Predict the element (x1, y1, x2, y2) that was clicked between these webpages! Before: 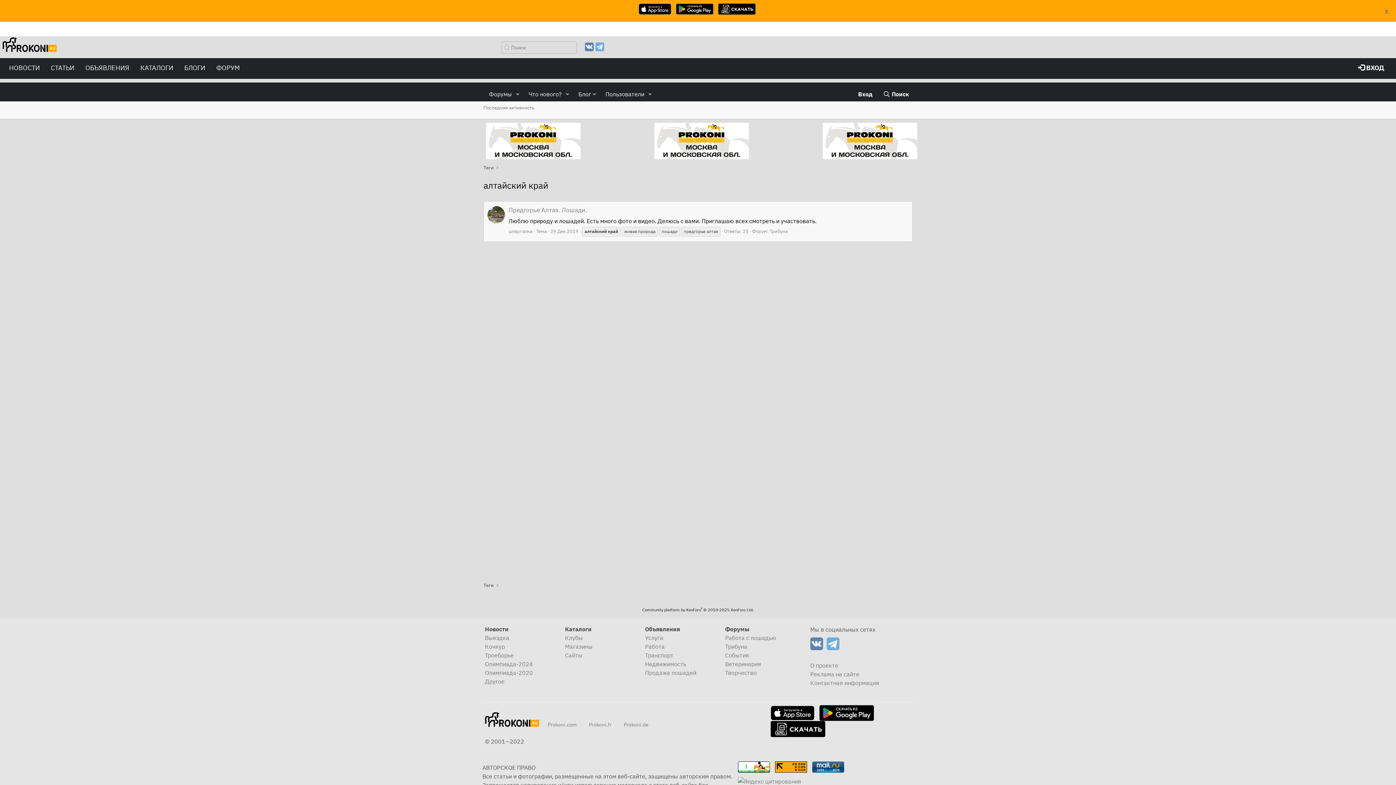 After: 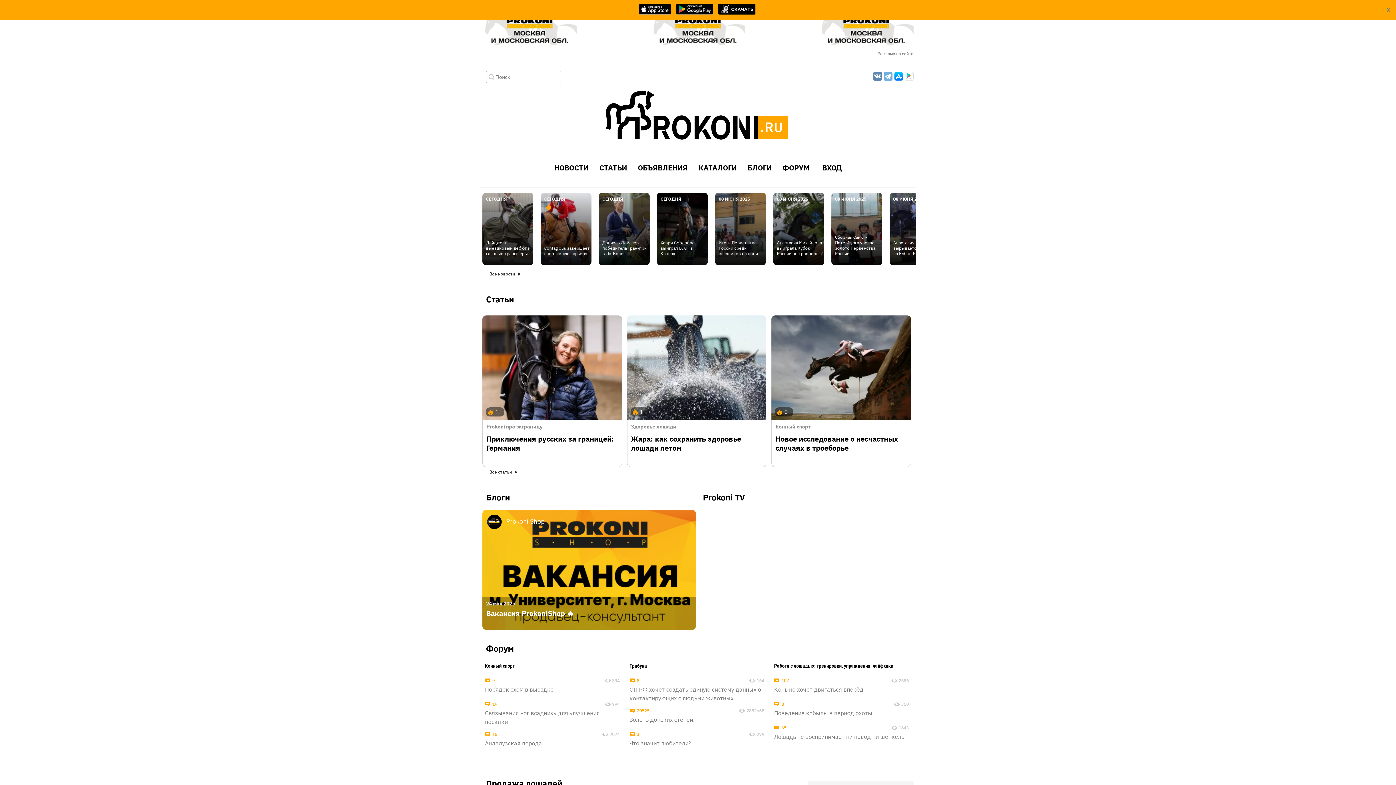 Action: bbox: (485, 715, 539, 722)